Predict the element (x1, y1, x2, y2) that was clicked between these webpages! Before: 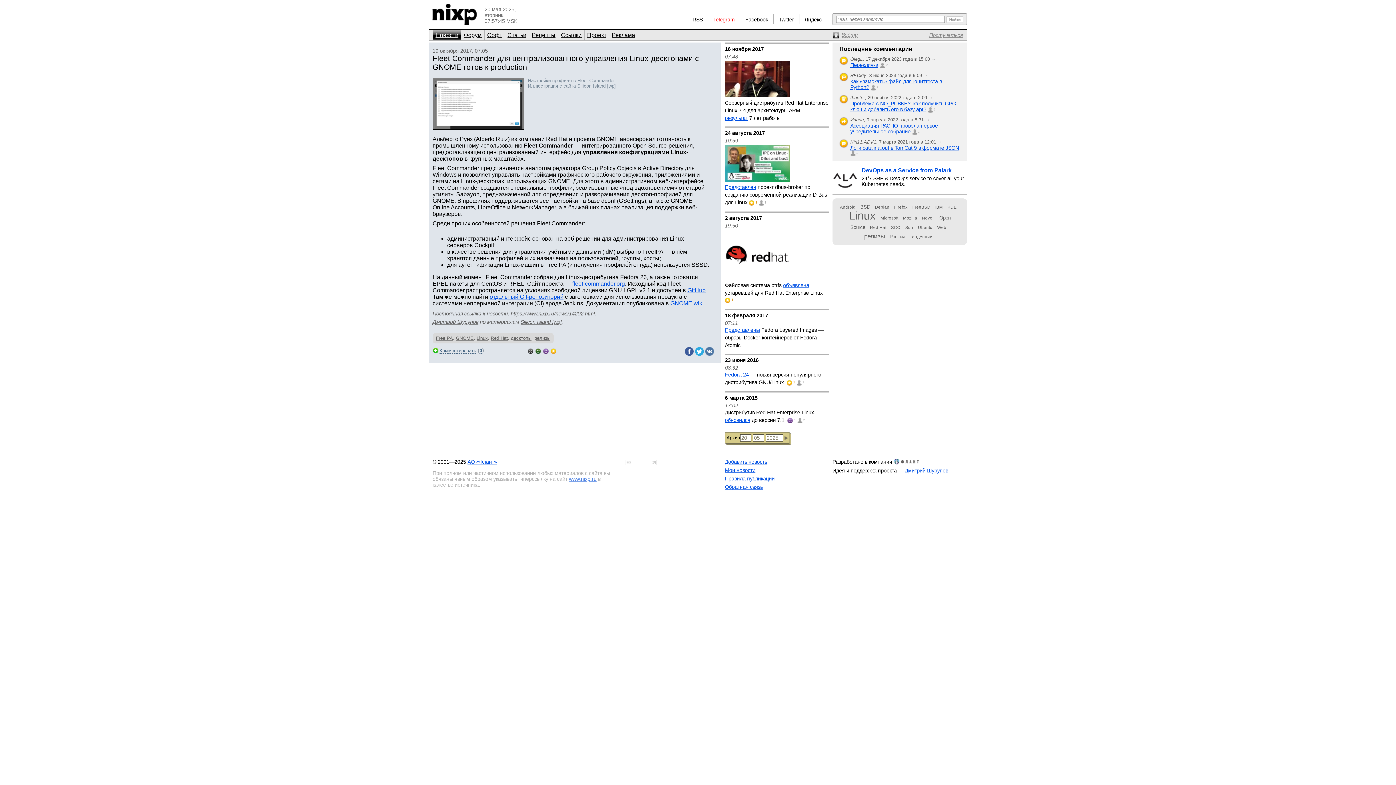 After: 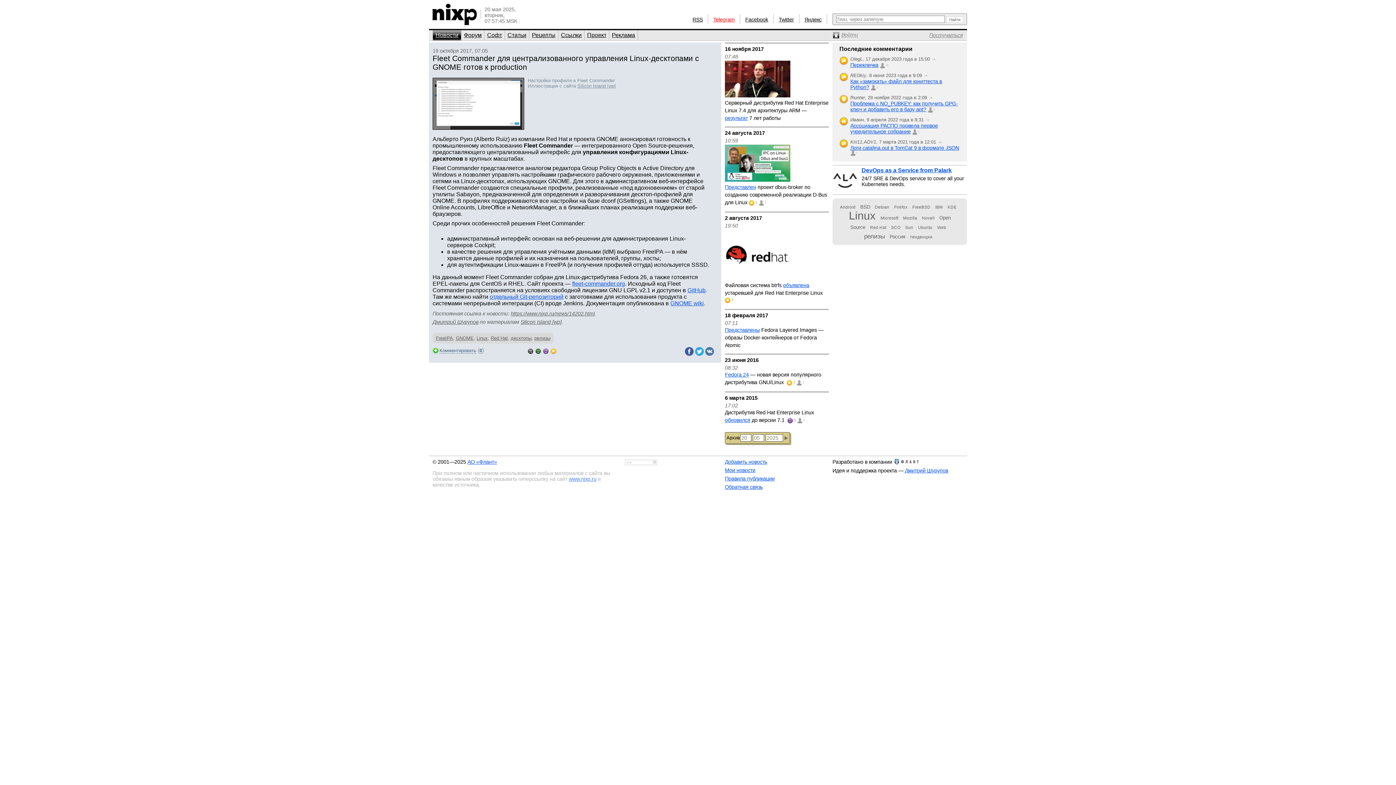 Action: label: Silicon Island [wp] bbox: (577, 83, 616, 88)